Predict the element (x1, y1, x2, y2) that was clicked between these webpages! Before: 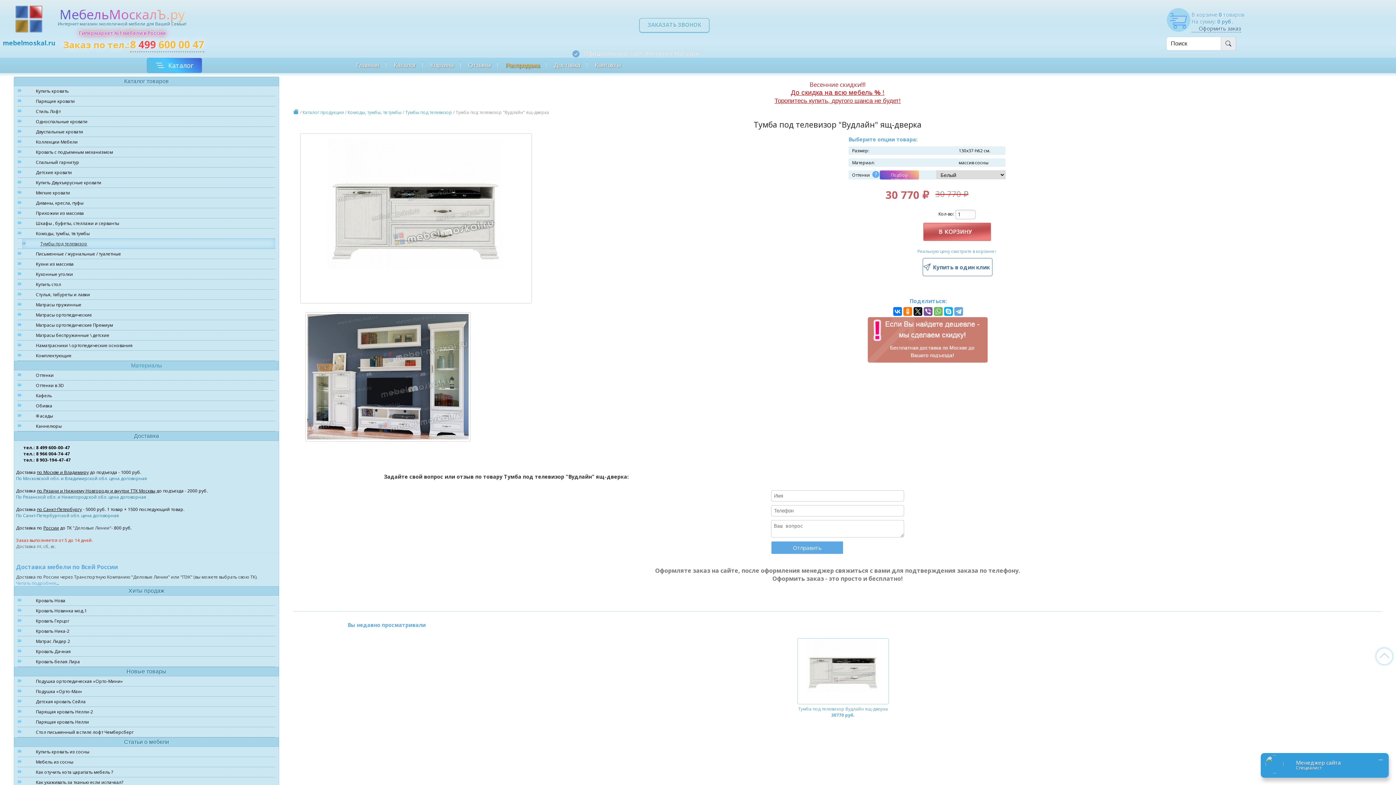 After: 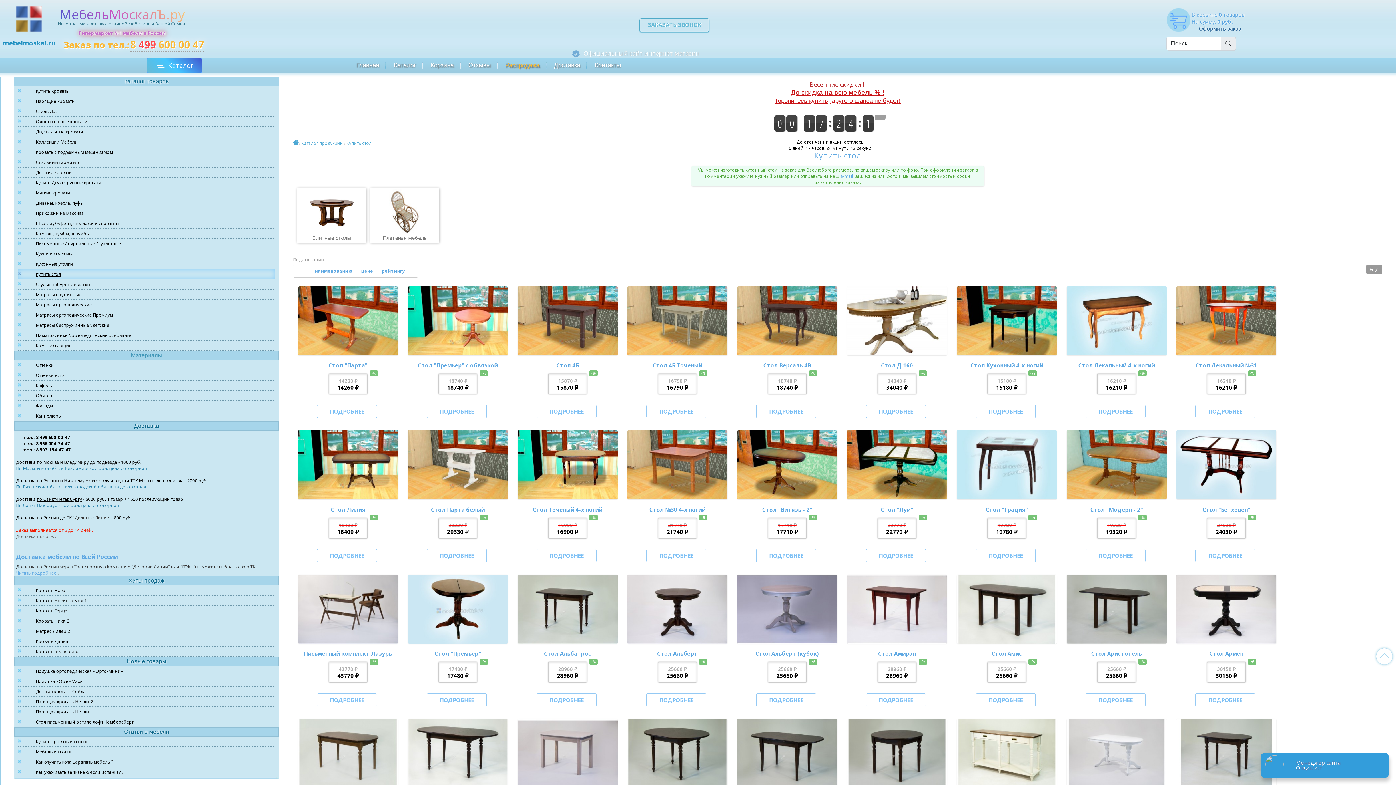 Action: label: Купить стол bbox: (17, 279, 275, 289)